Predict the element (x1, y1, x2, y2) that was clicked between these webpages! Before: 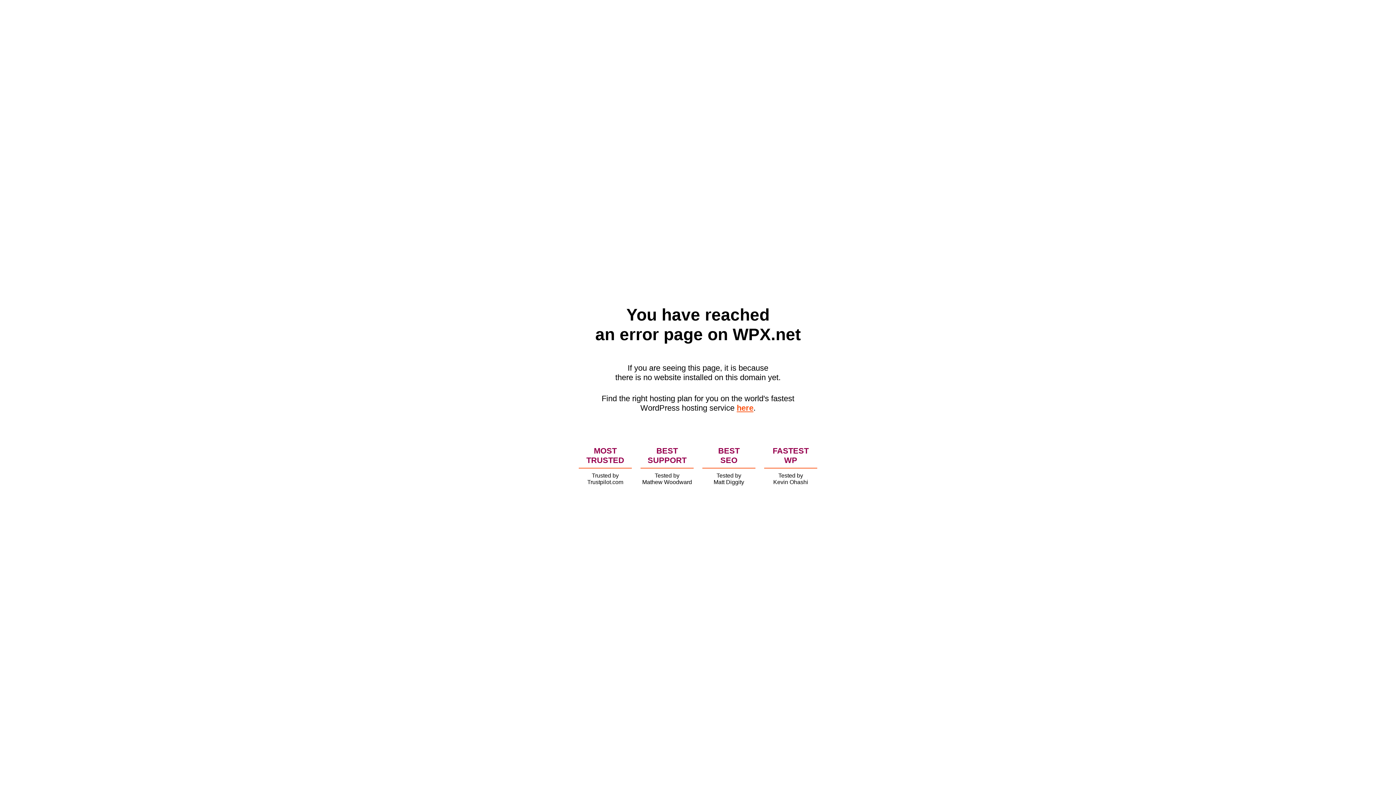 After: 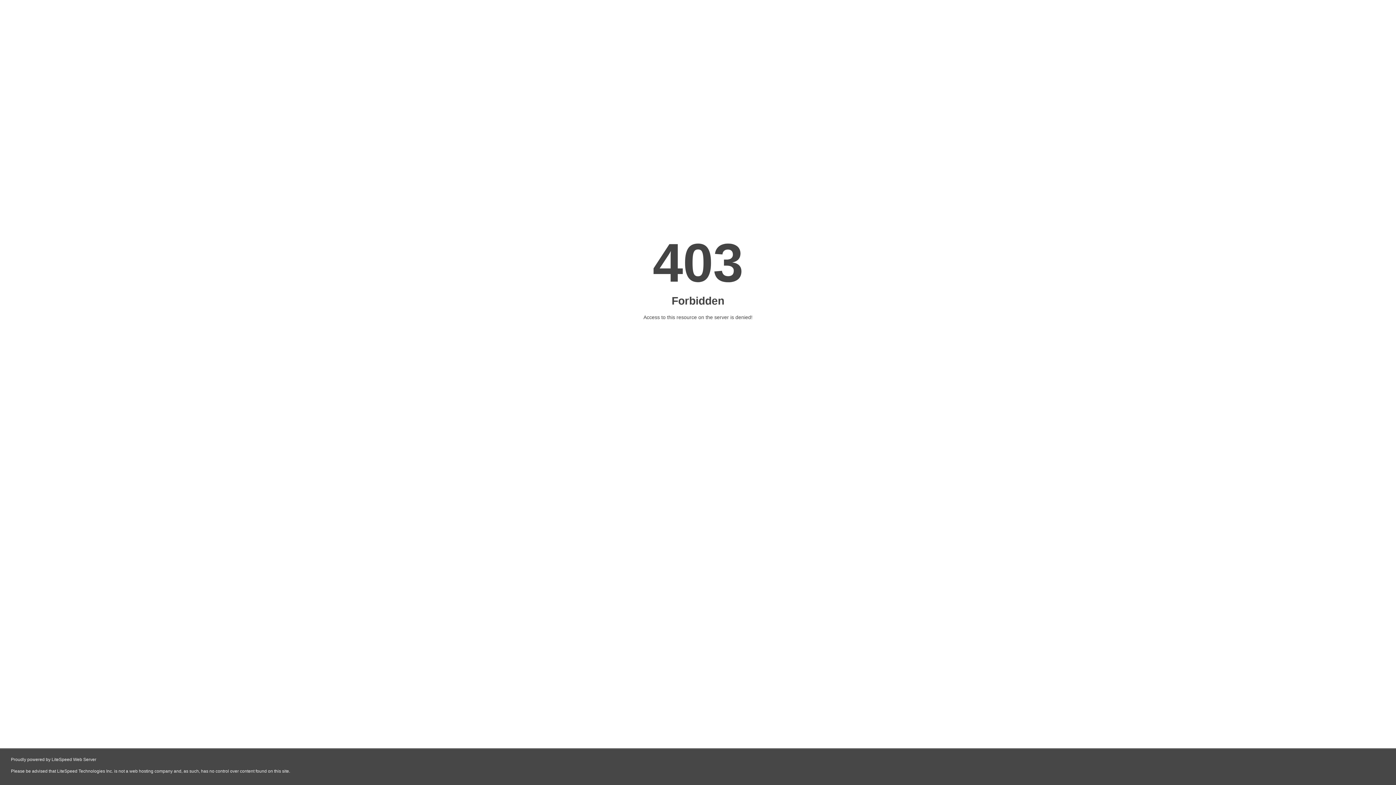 Action: bbox: (736, 403, 753, 412) label: here